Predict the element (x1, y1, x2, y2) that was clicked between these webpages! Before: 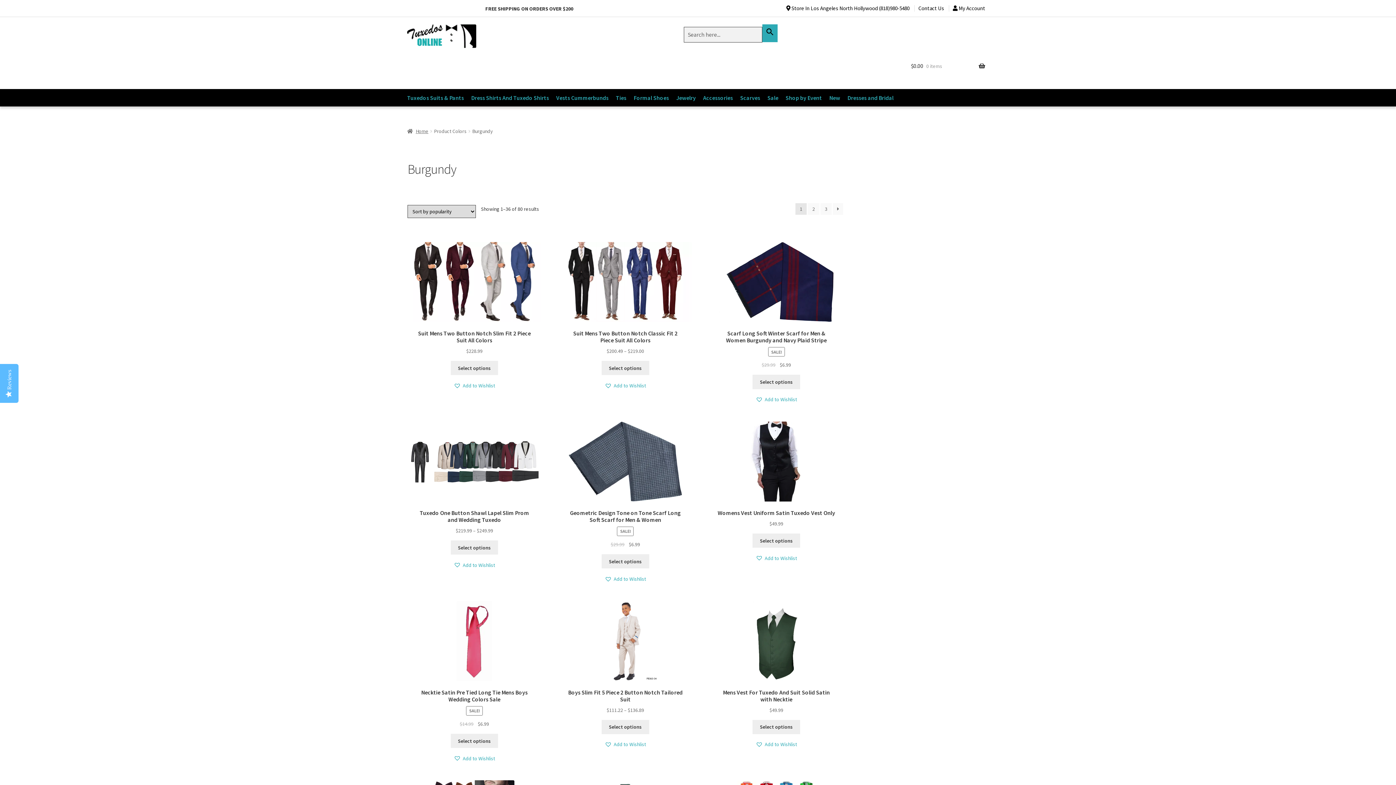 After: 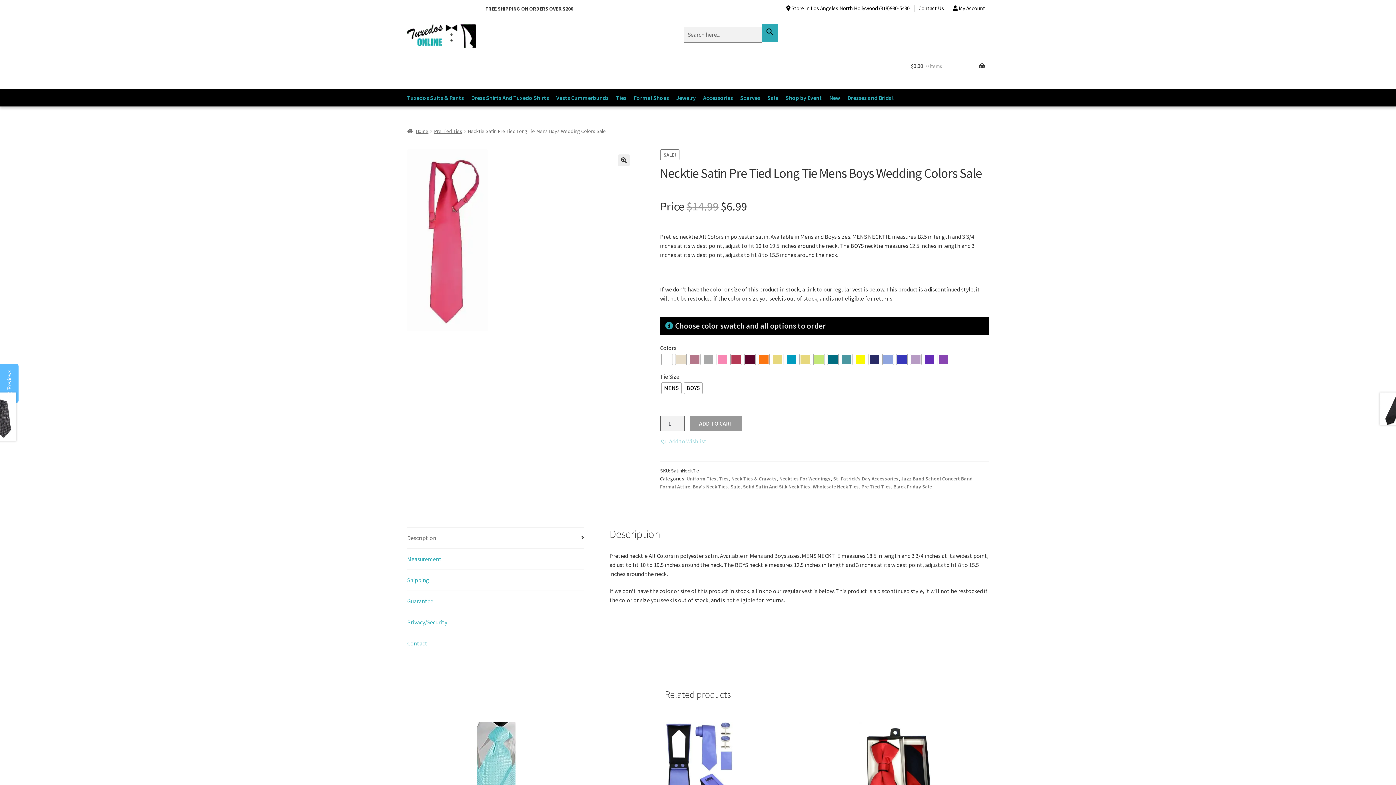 Action: bbox: (450, 734, 498, 748) label: Select options for “Necktie Satin Pre Tied Long Tie Mens Boys Wedding Colors Sale”